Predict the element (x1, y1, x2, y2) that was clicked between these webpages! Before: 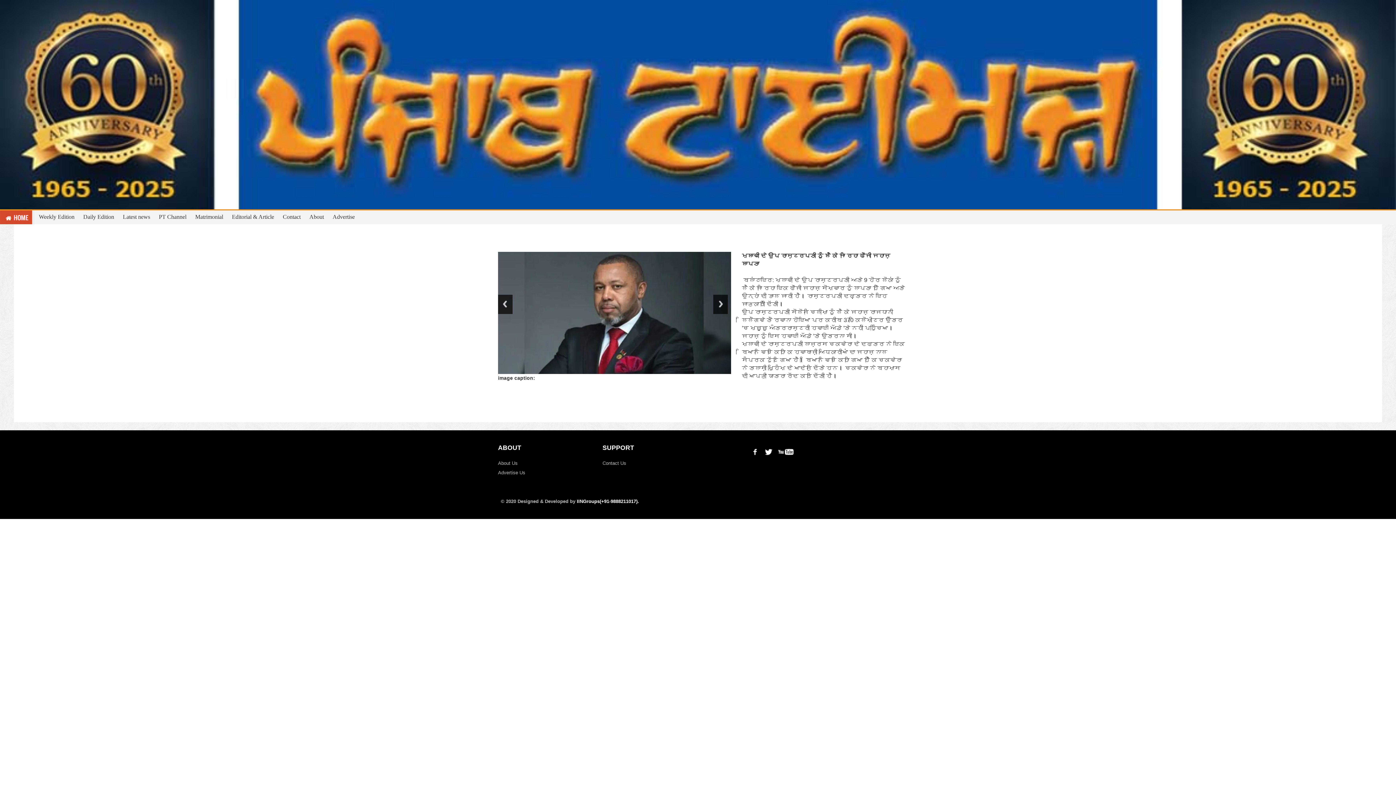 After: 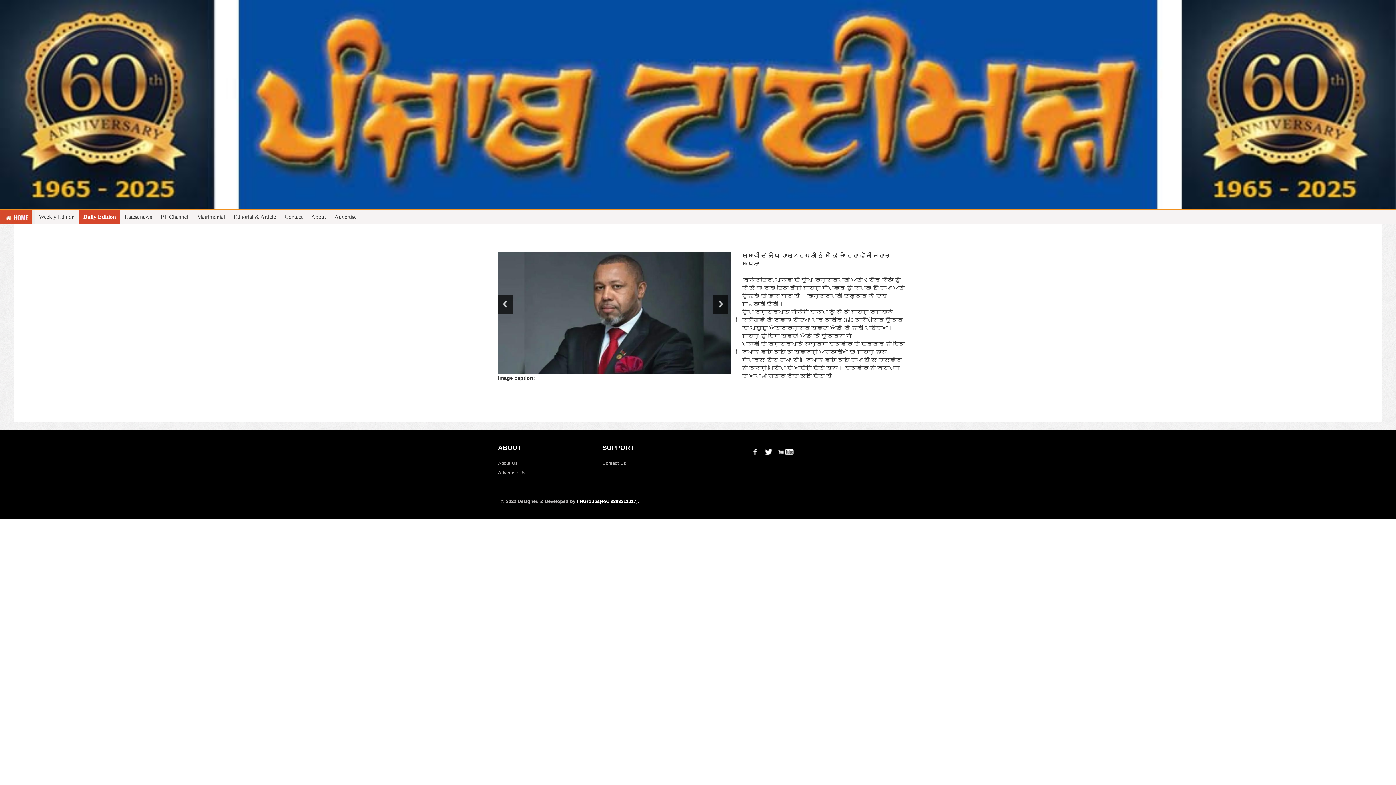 Action: bbox: (78, 210, 118, 223) label: Daily Edition